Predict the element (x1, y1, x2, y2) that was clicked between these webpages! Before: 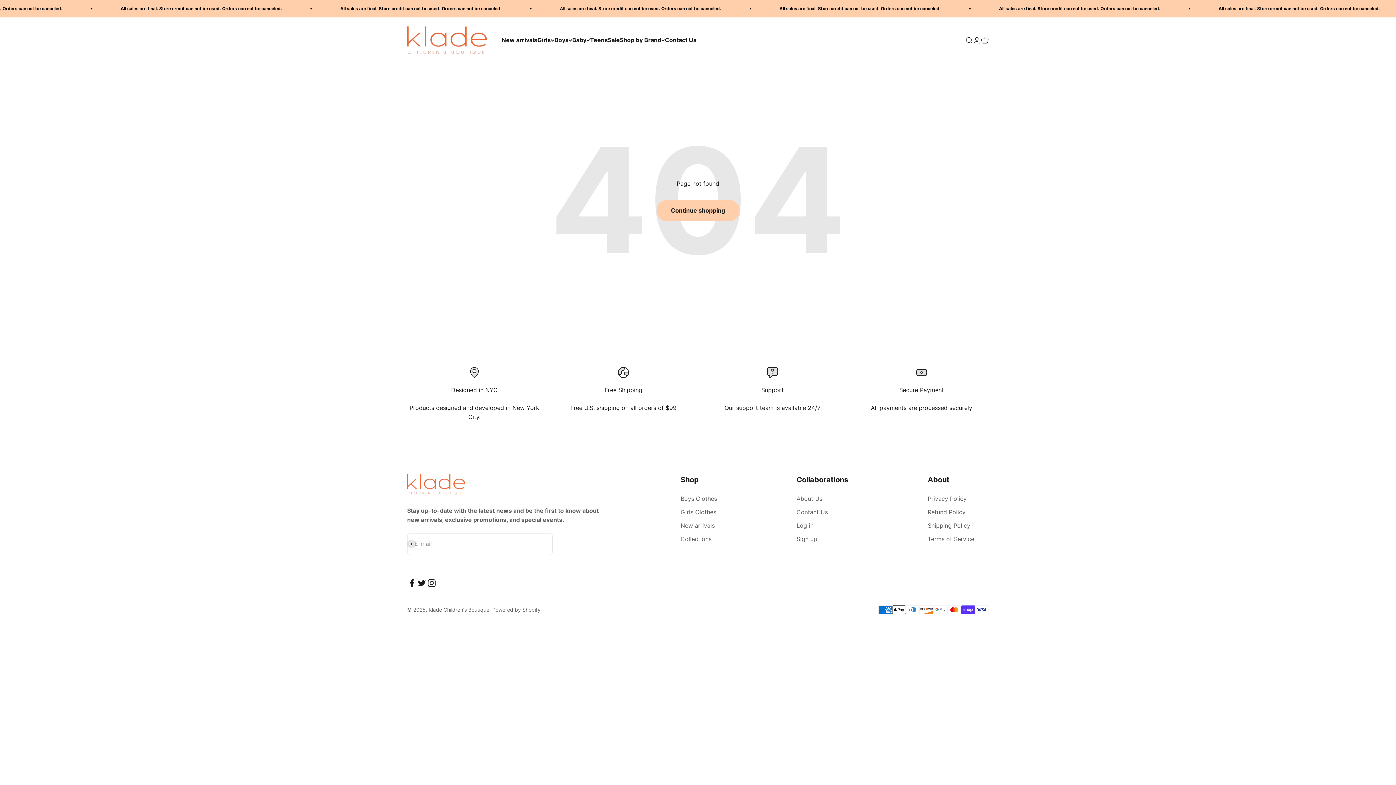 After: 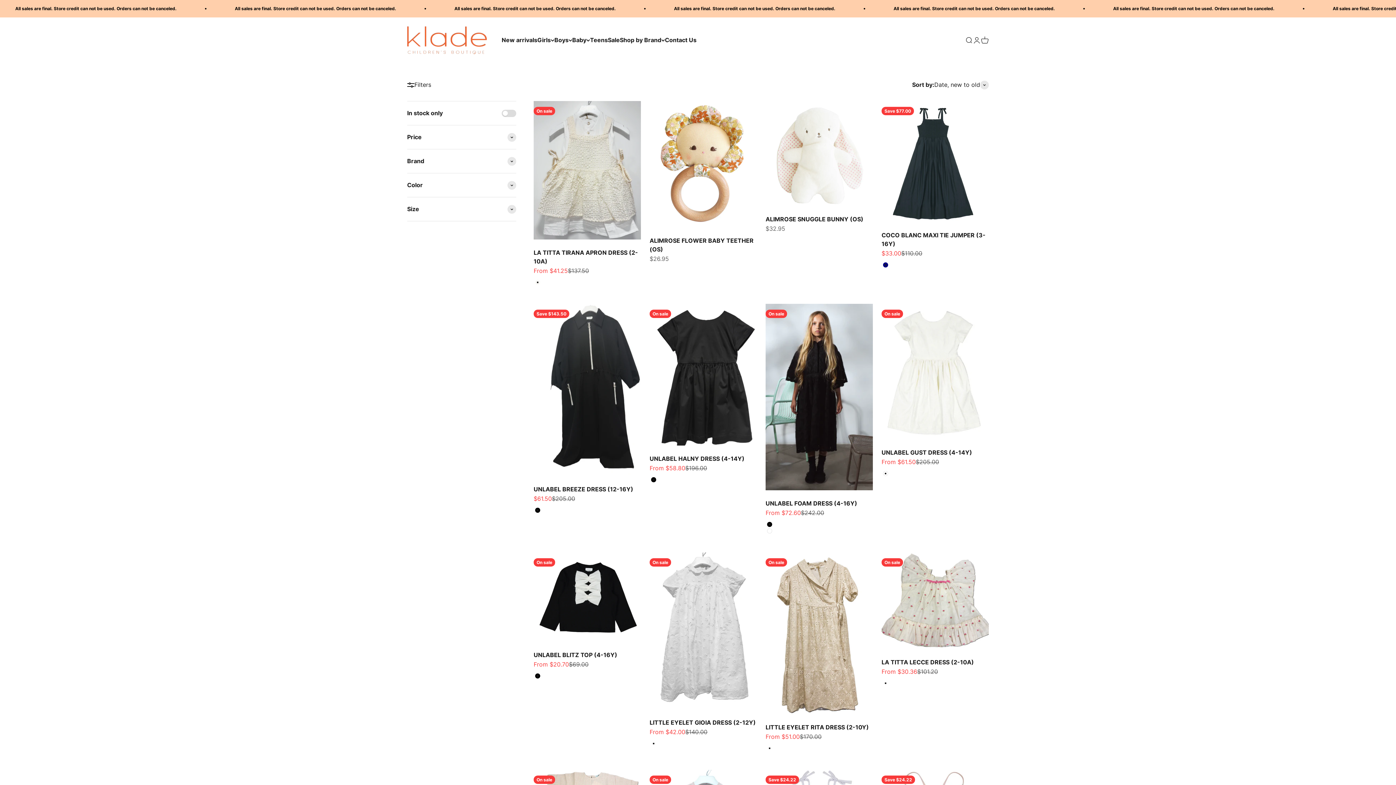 Action: label: Girls Clothes bbox: (680, 508, 716, 517)